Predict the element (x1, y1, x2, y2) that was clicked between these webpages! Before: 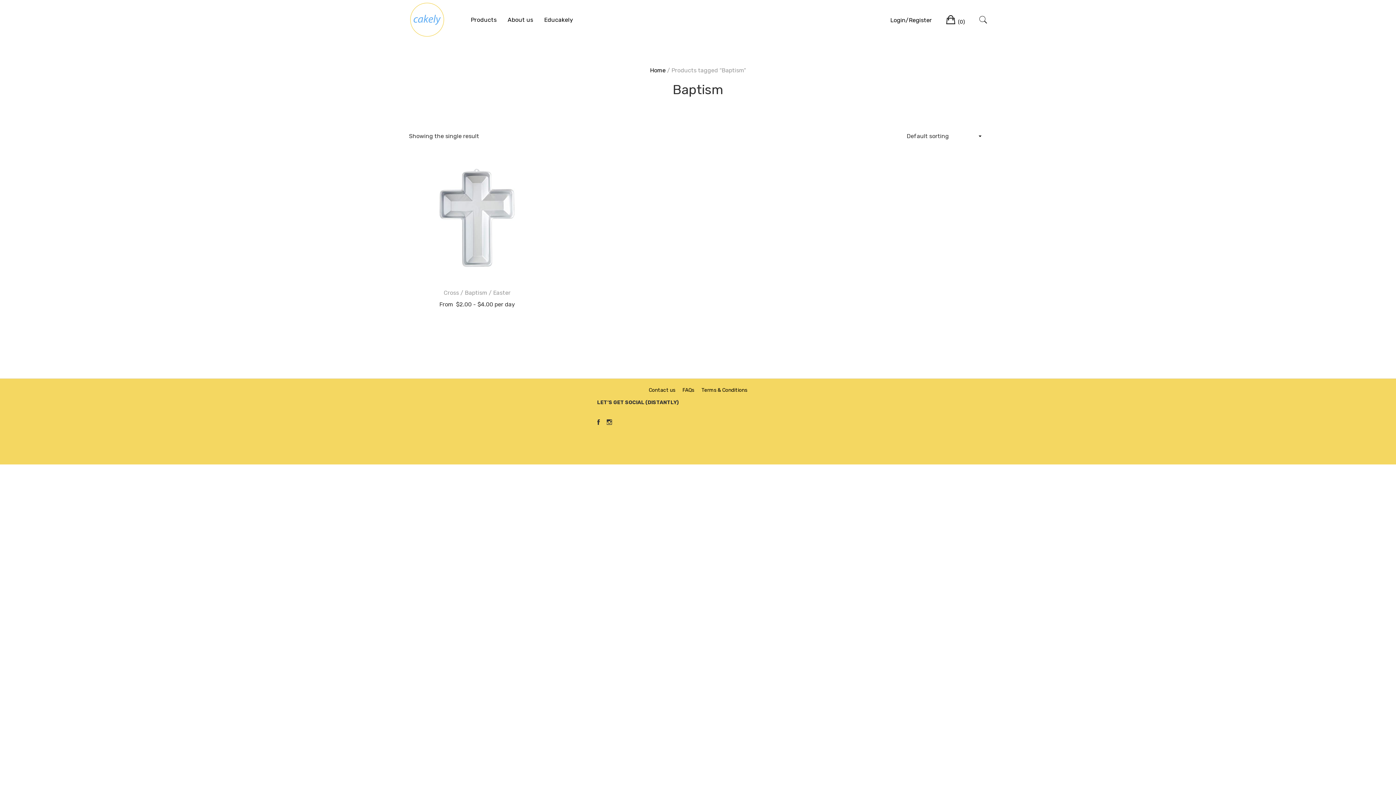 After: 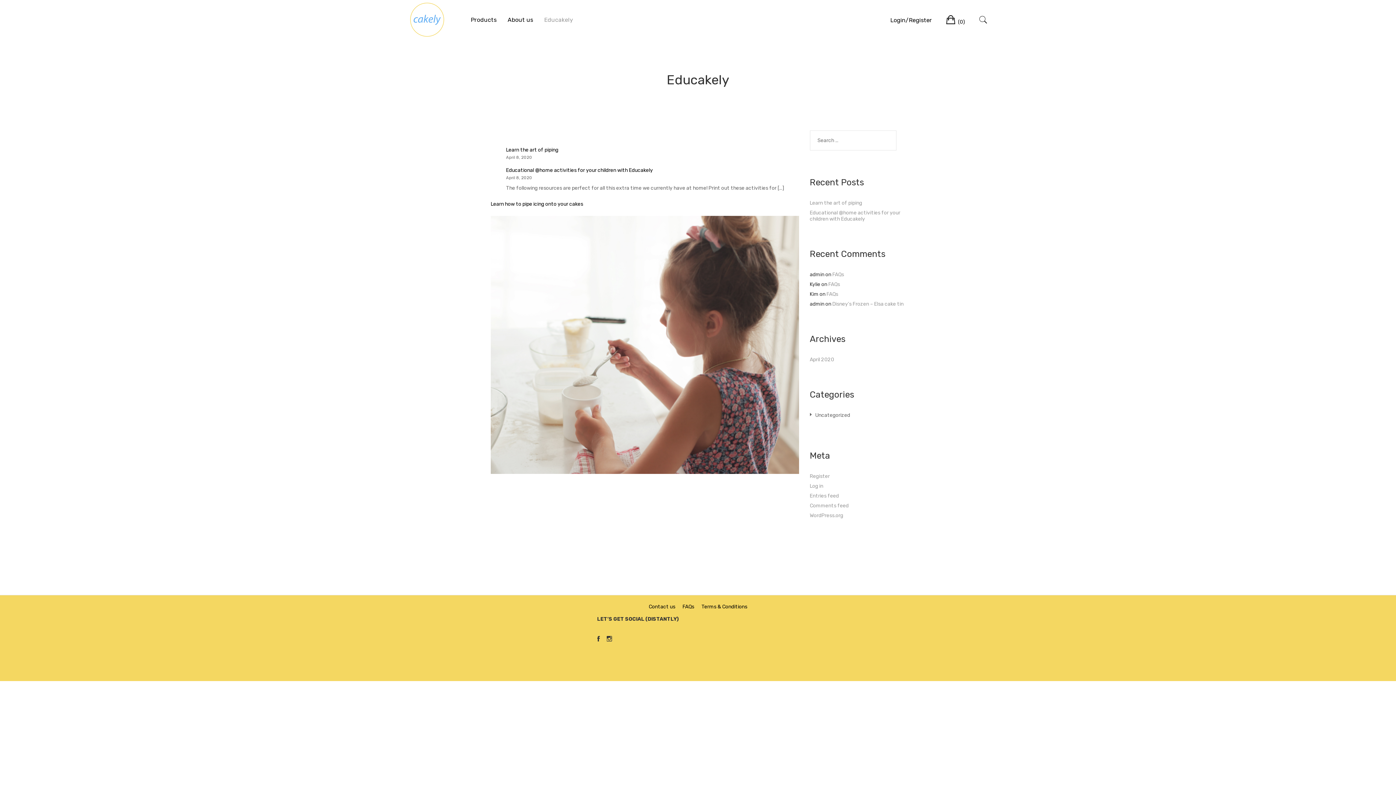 Action: bbox: (544, 16, 573, 23) label: Educakely